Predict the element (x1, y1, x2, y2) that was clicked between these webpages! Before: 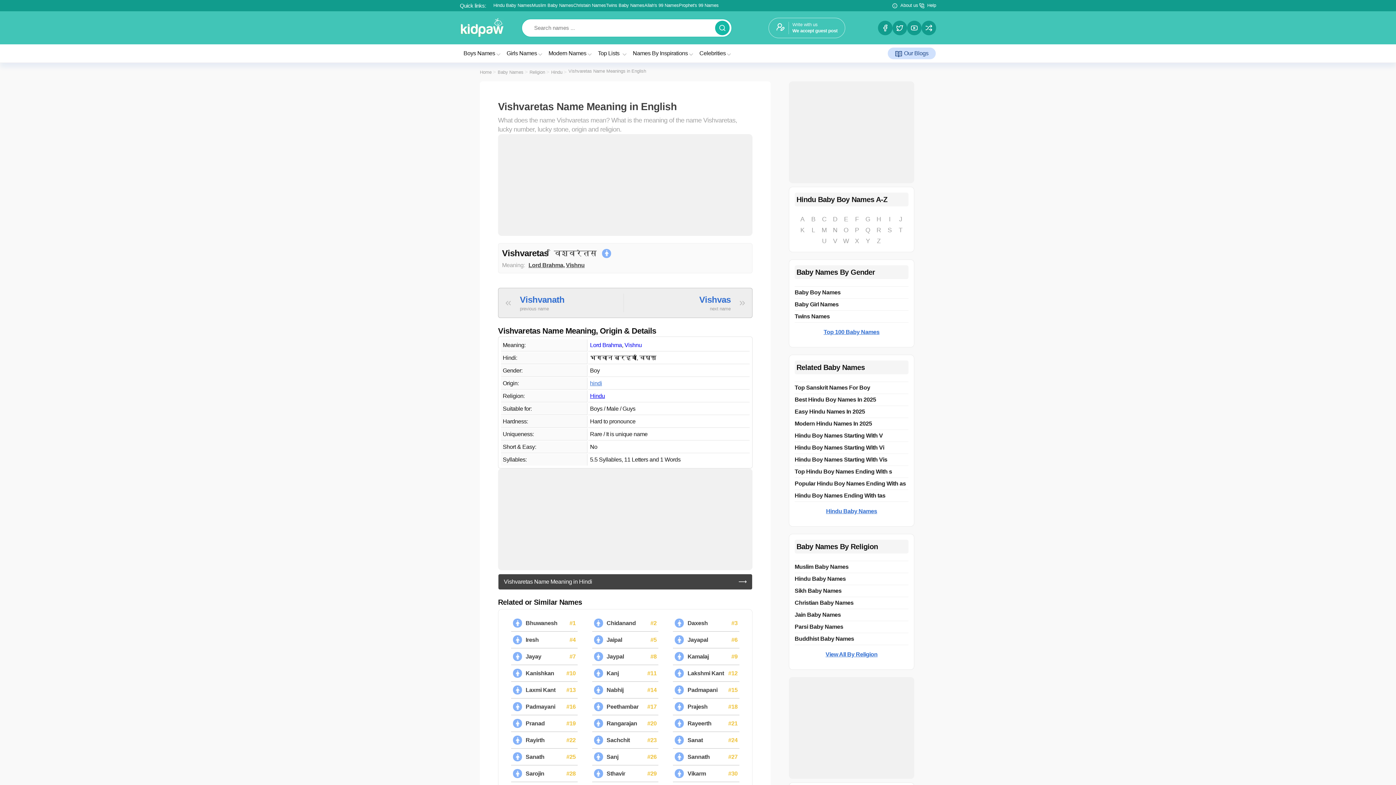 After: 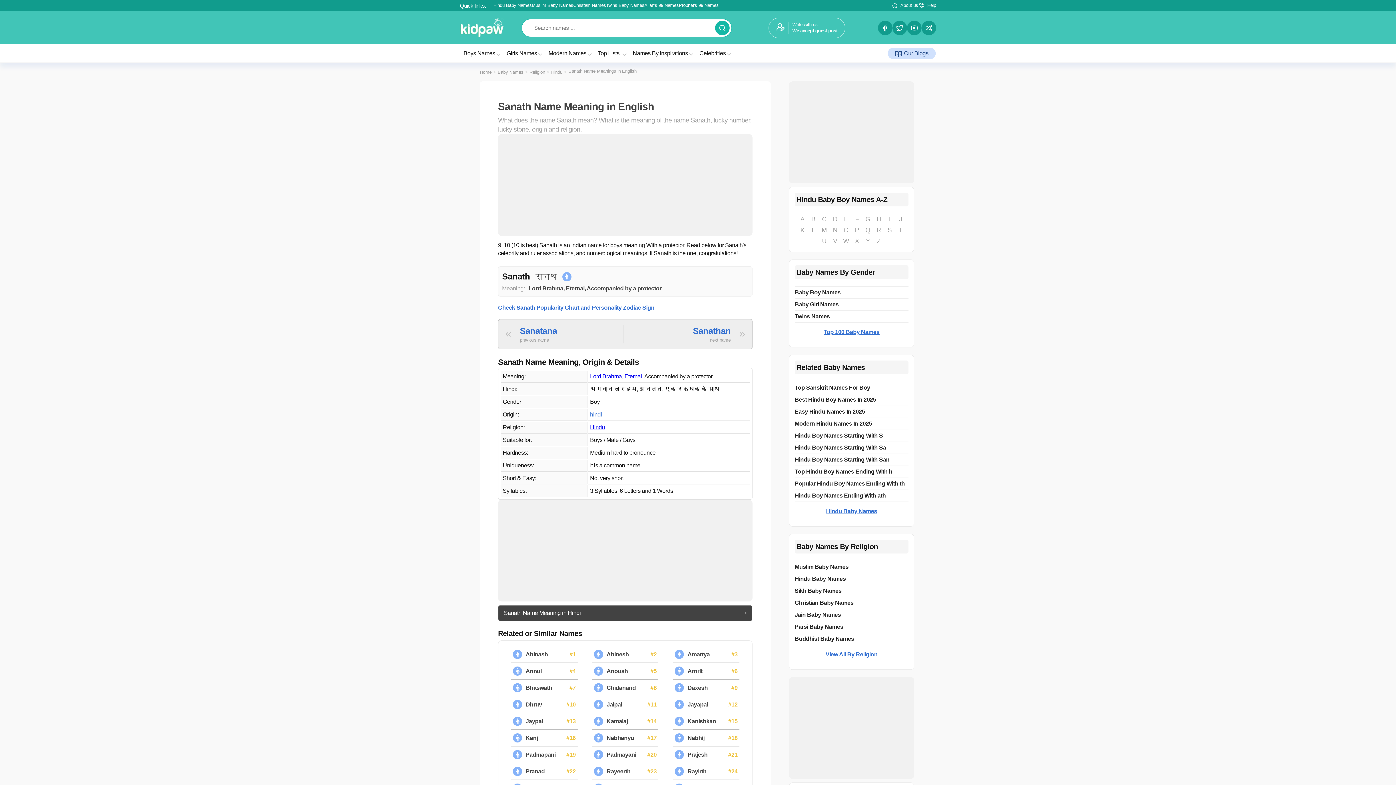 Action: bbox: (511, 749, 577, 765) label: Sanath
#25